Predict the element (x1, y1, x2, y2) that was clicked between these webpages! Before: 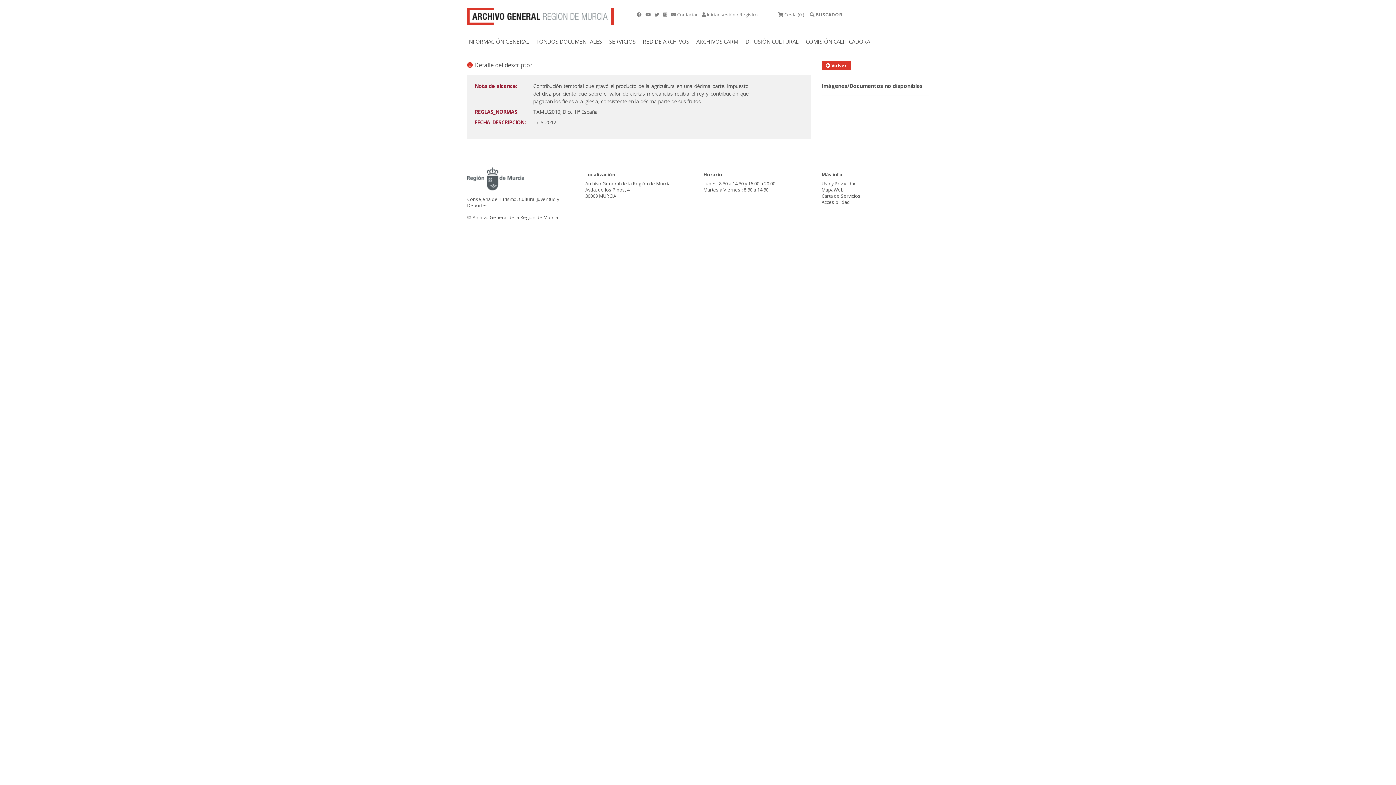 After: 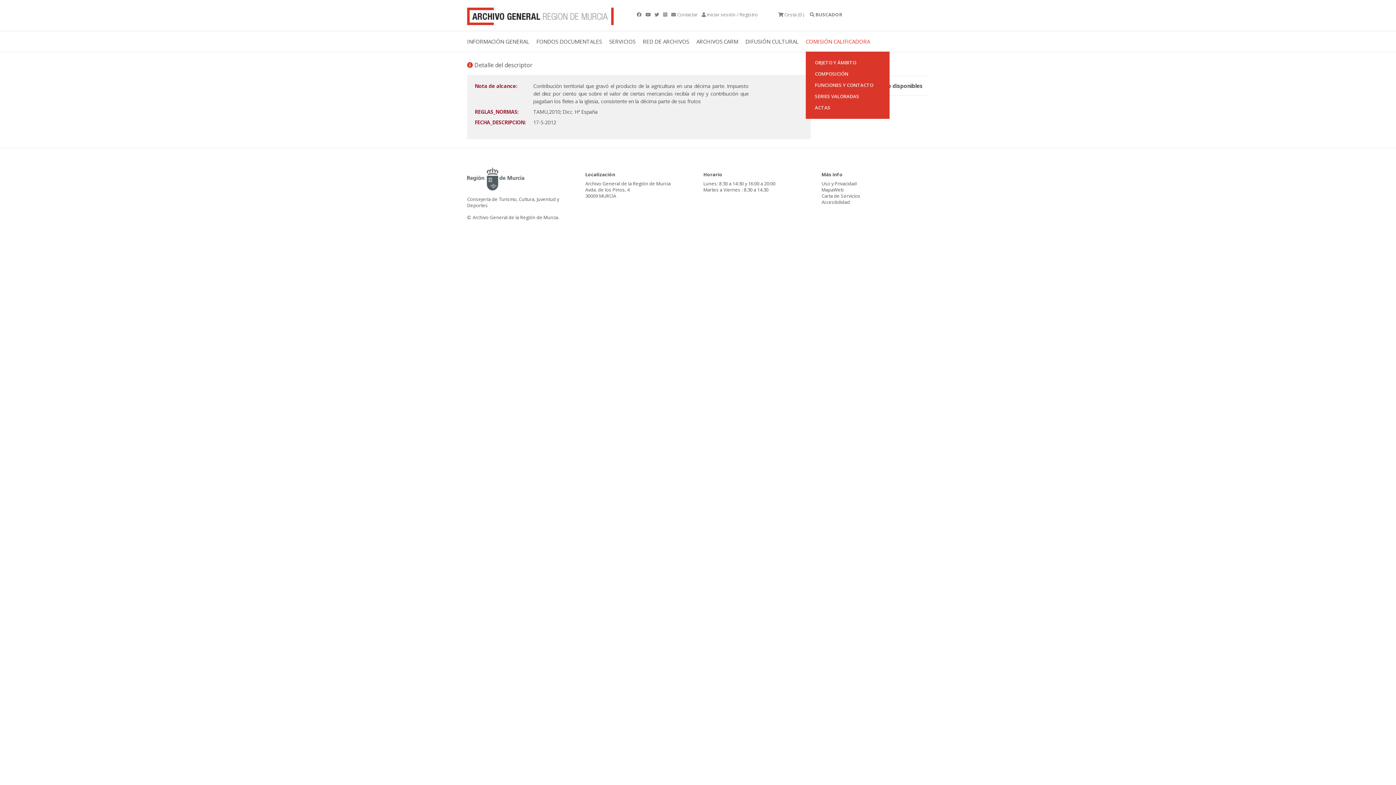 Action: label: COMISIÓN CALIFICADORA bbox: (805, 31, 877, 51)